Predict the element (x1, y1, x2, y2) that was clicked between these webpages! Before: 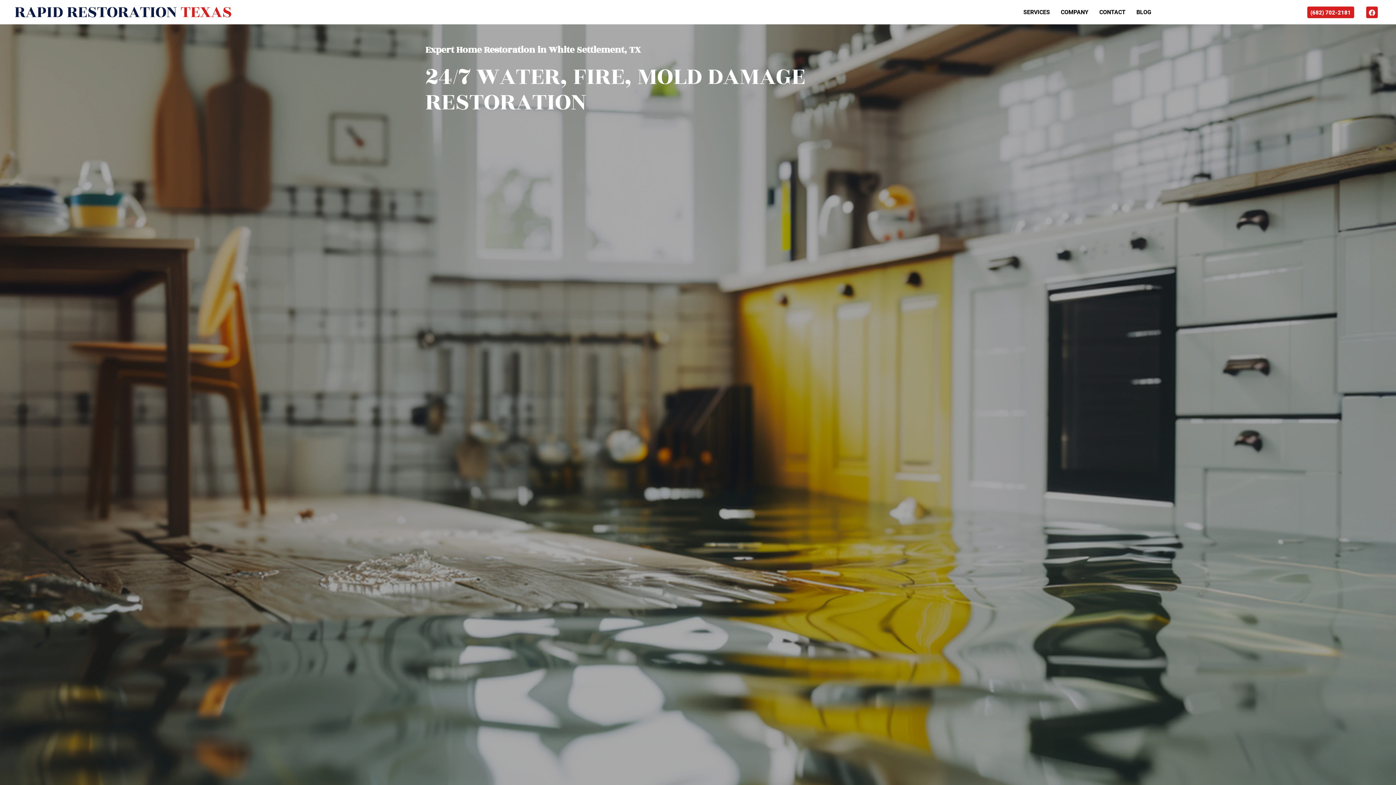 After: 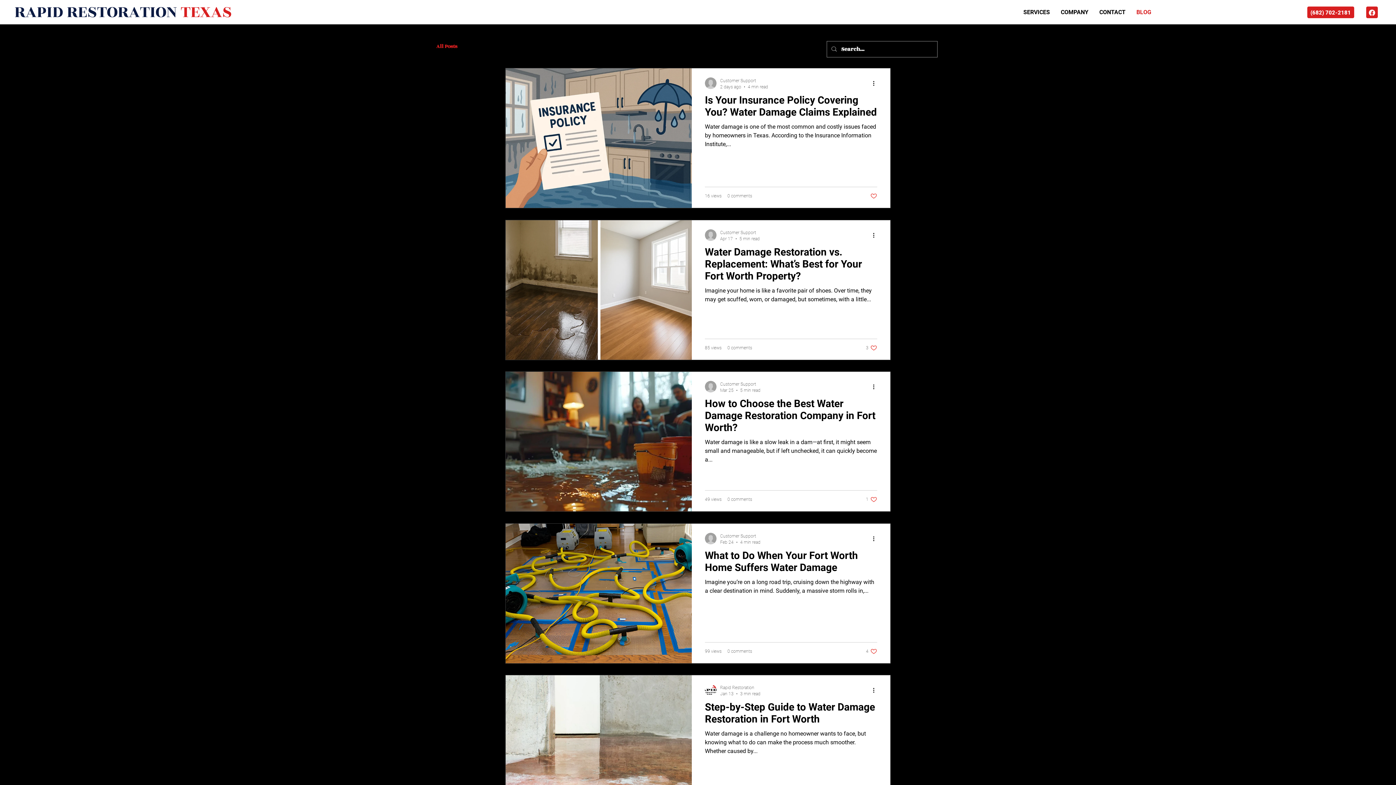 Action: label: BLOG bbox: (1133, 5, 1155, 19)